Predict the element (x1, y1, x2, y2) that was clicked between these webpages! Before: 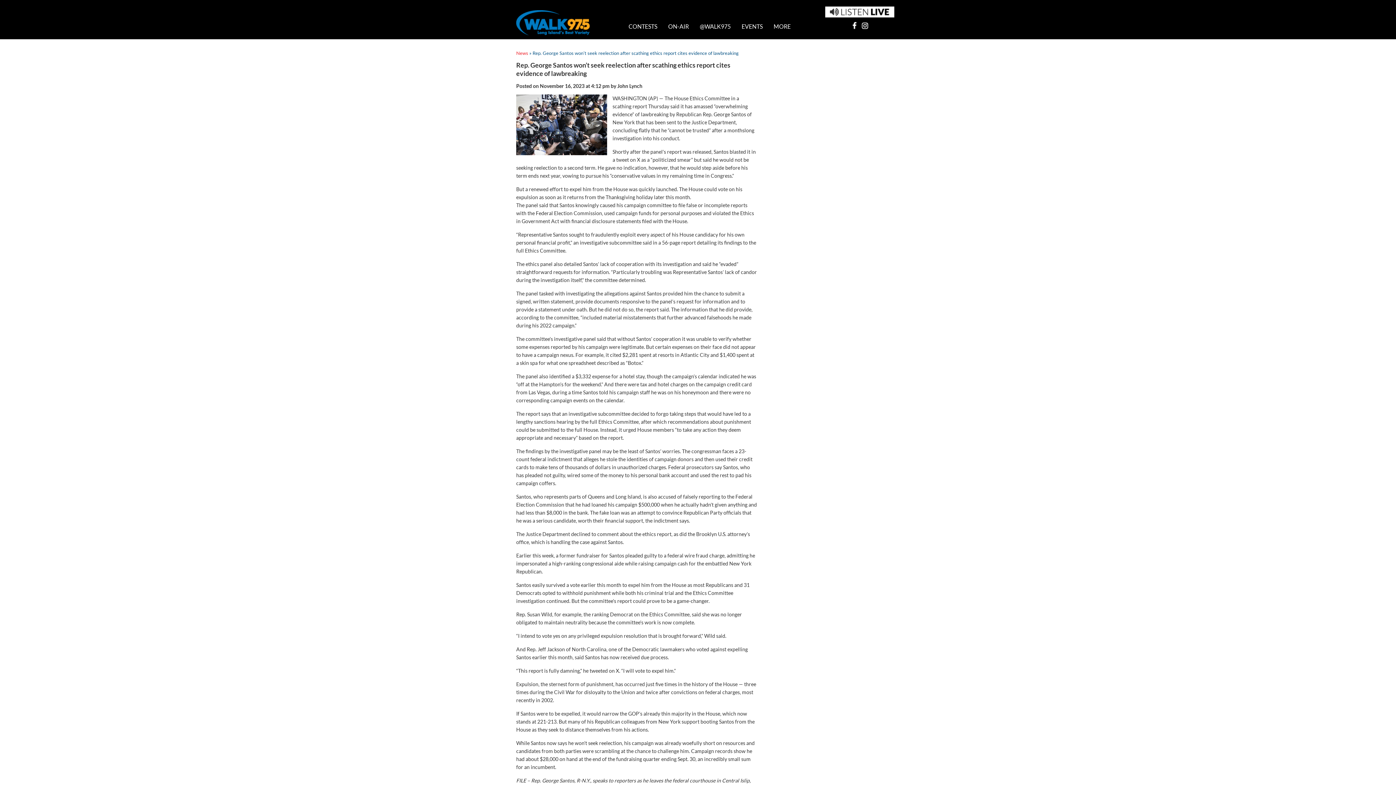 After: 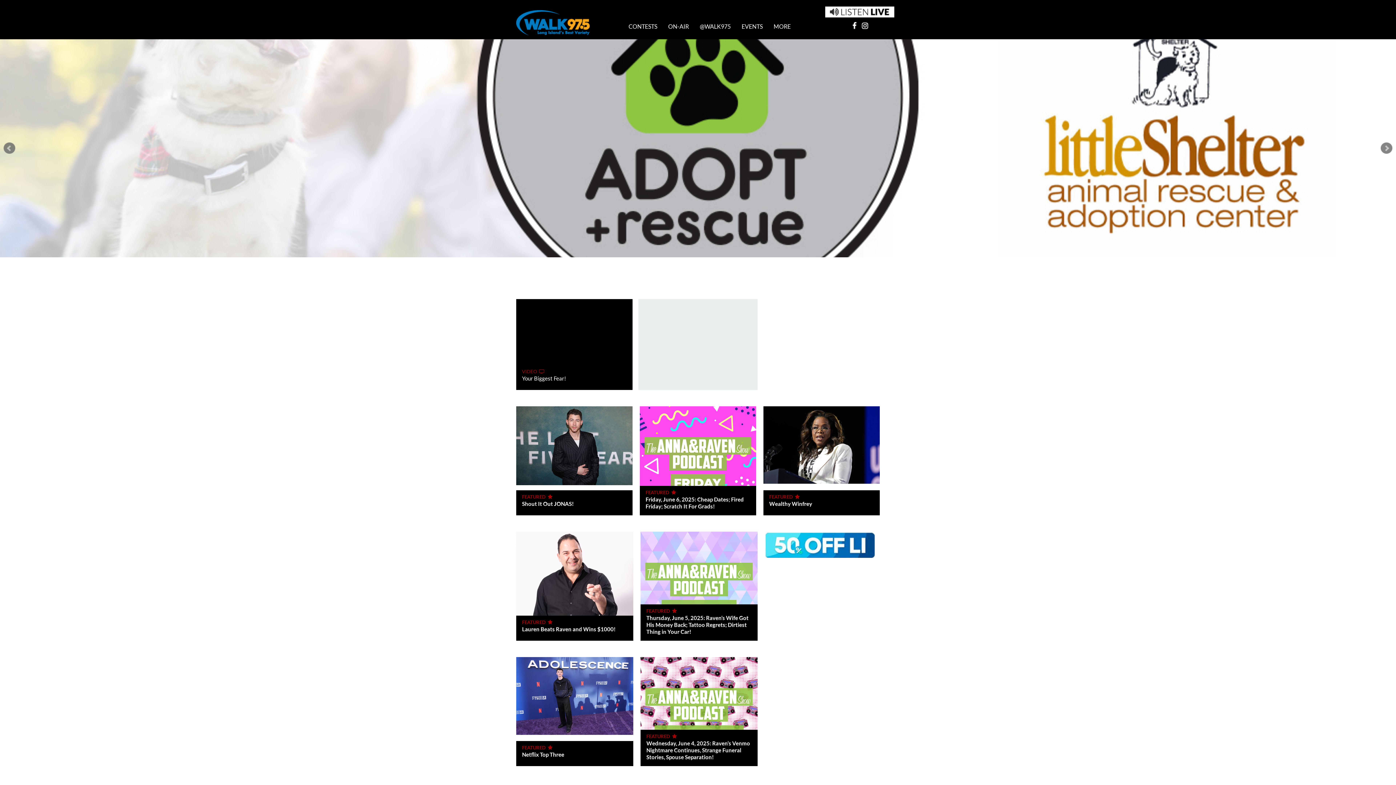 Action: bbox: (516, 30, 589, 36)